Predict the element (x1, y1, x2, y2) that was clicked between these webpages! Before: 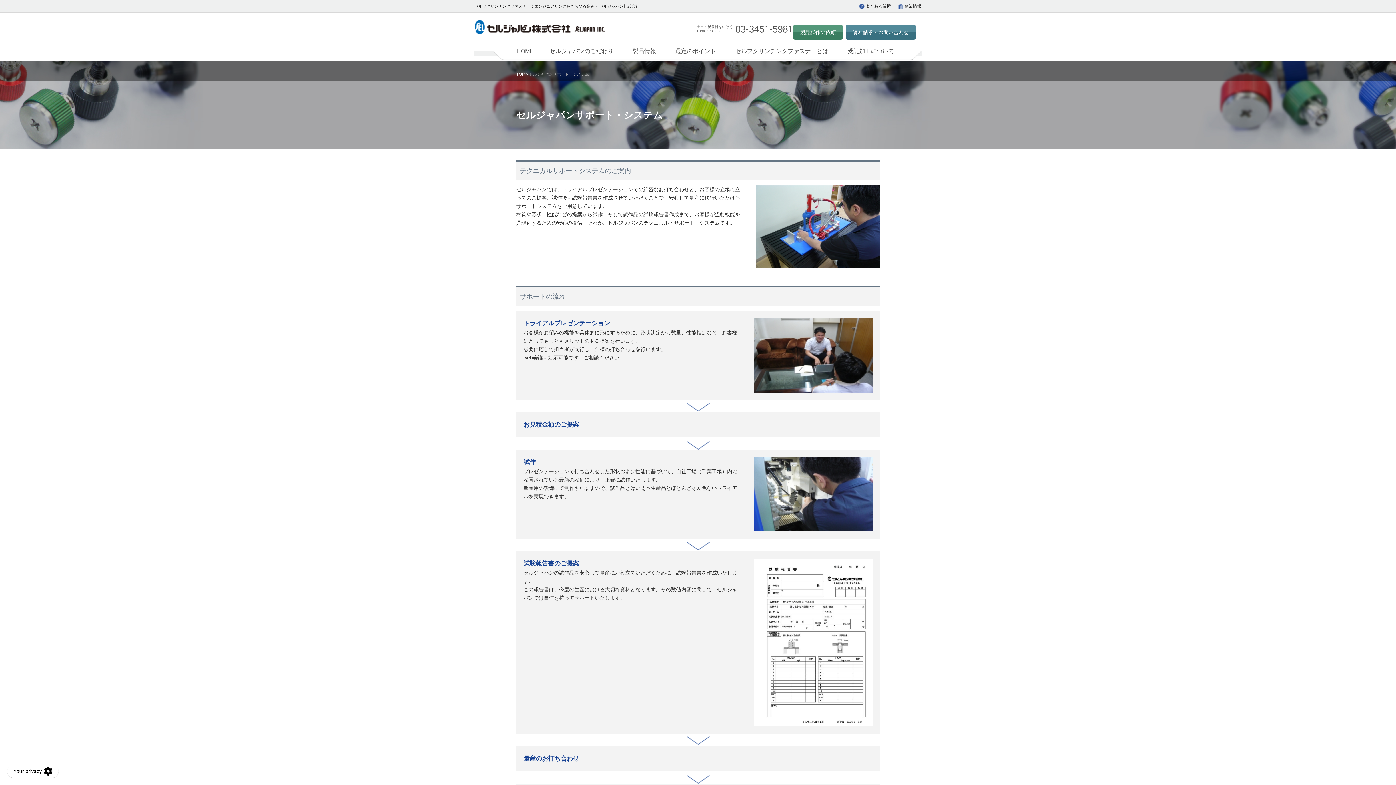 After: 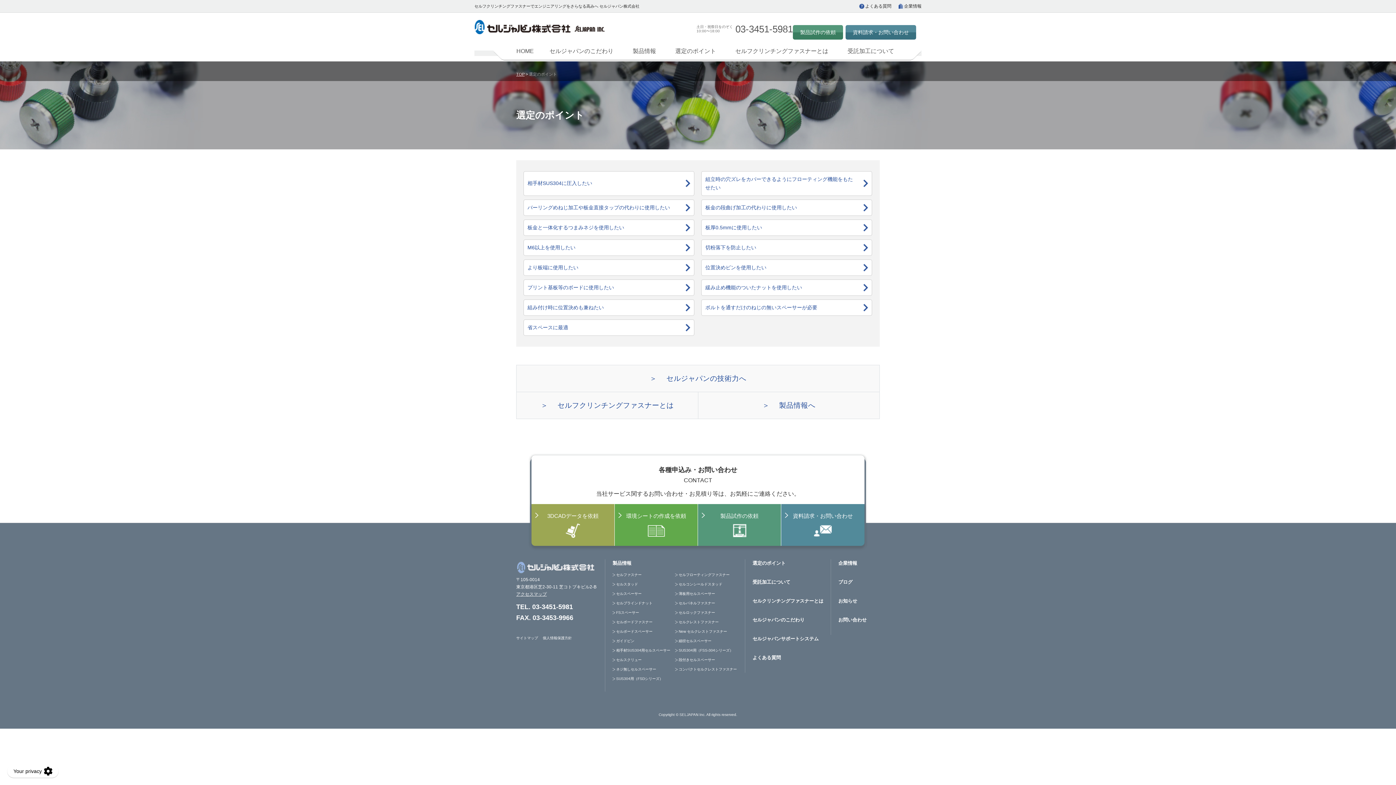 Action: label: 選定のポイント bbox: (670, 45, 721, 56)